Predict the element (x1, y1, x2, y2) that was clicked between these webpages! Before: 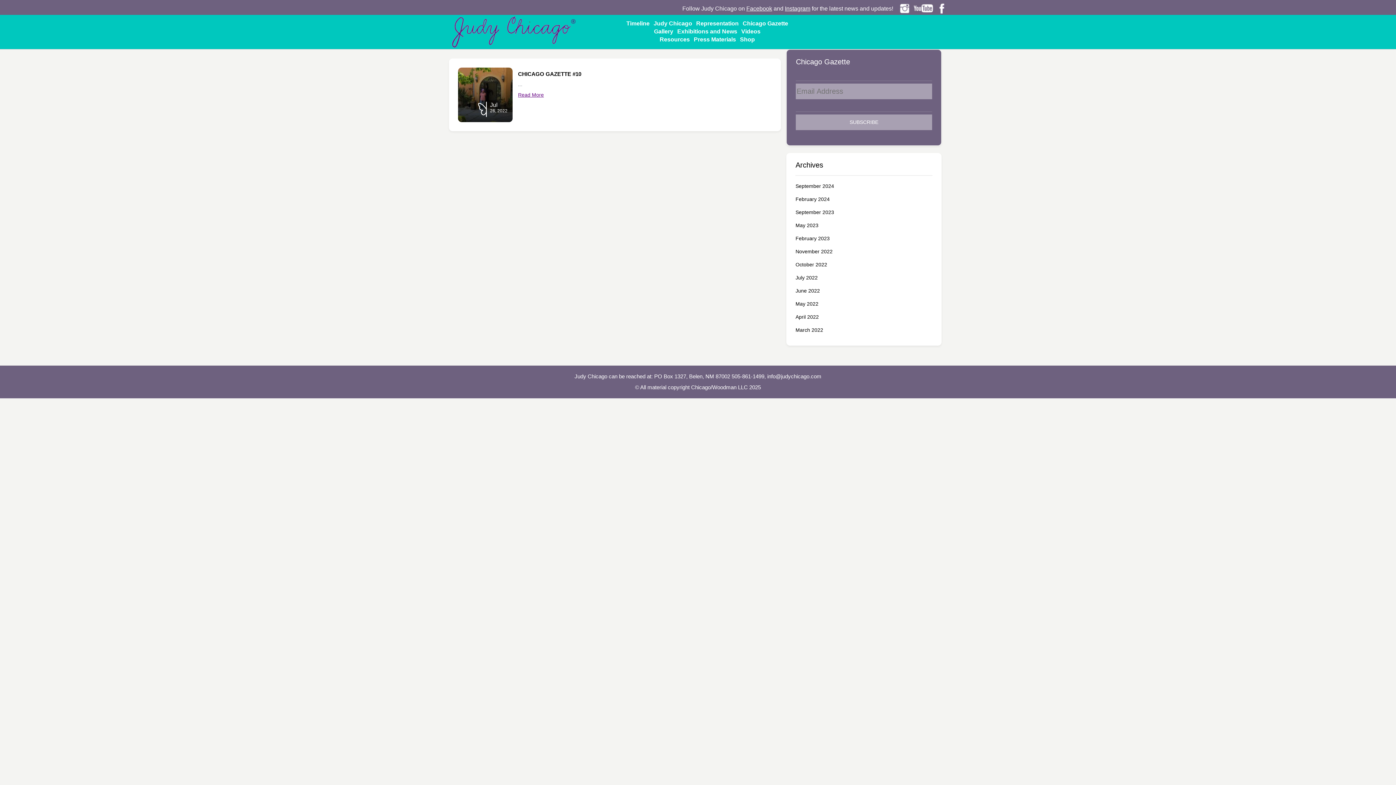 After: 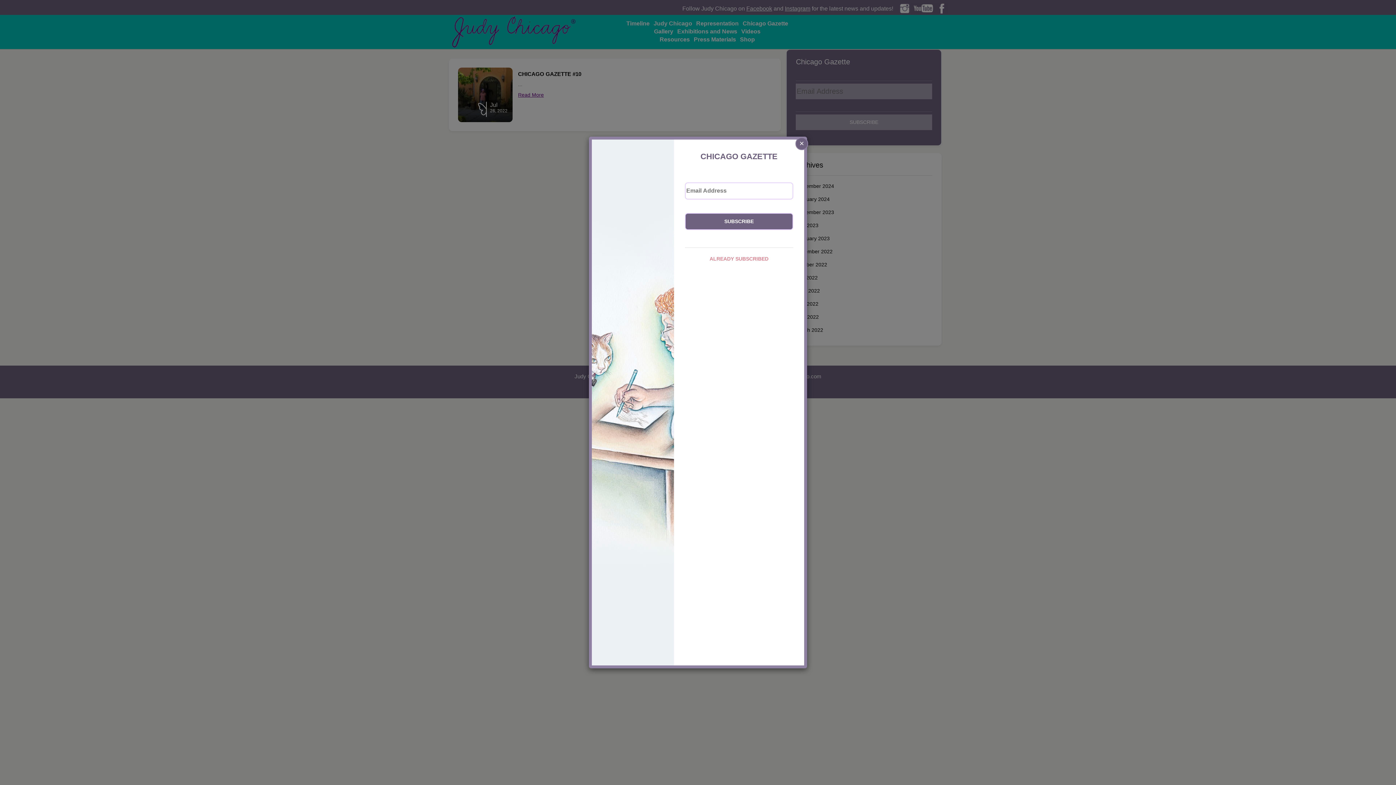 Action: bbox: (518, 92, 544, 97) label: Read More